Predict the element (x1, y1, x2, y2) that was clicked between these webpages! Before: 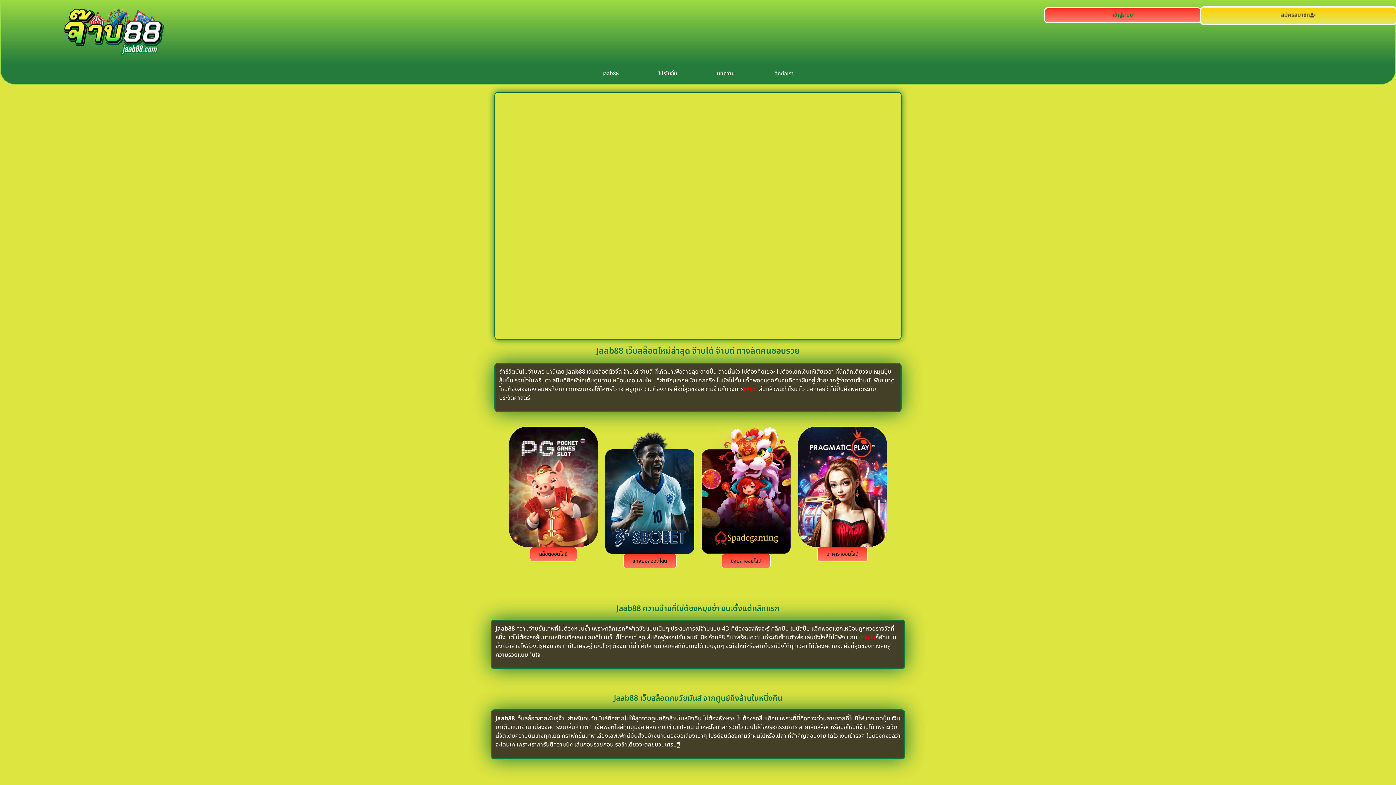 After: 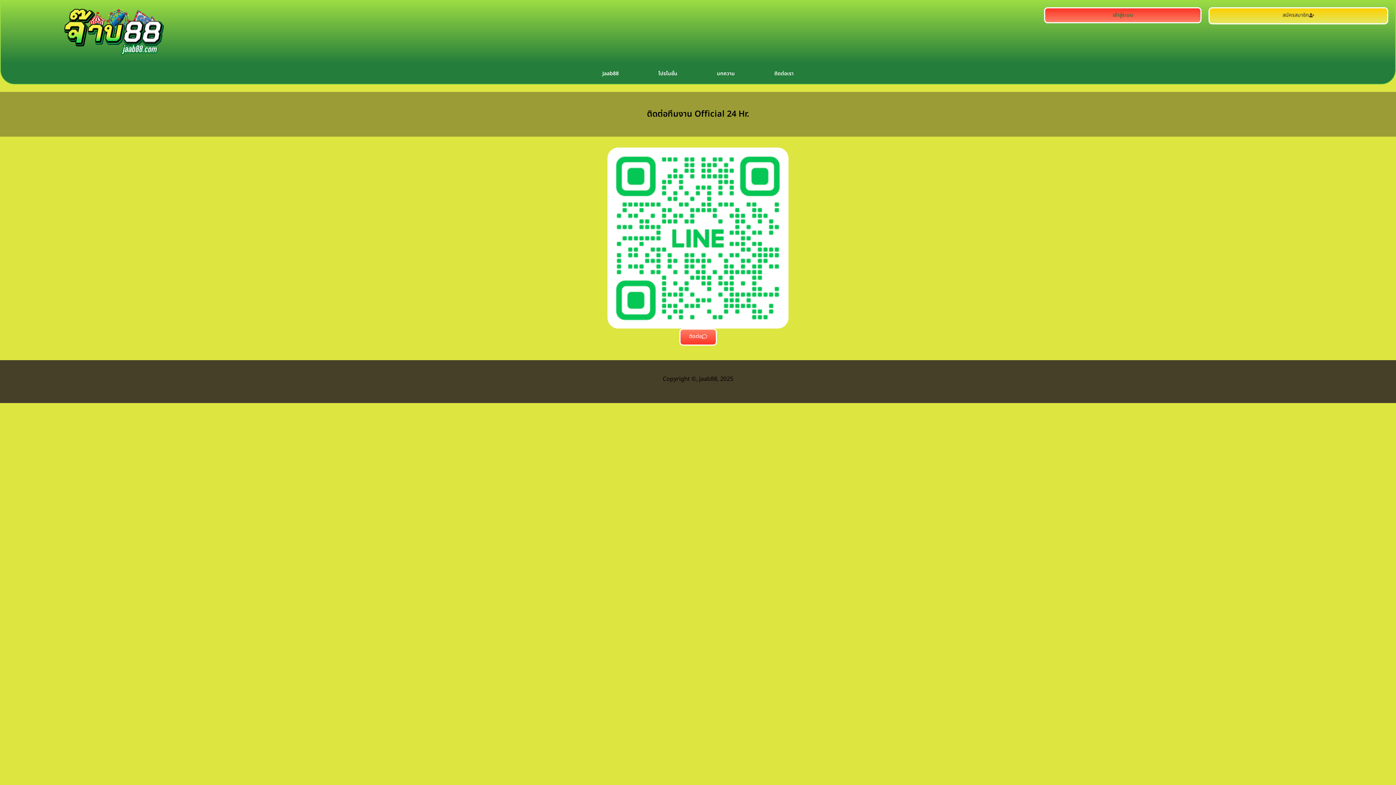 Action: label: ติดต่อเรา bbox: (756, 67, 812, 80)